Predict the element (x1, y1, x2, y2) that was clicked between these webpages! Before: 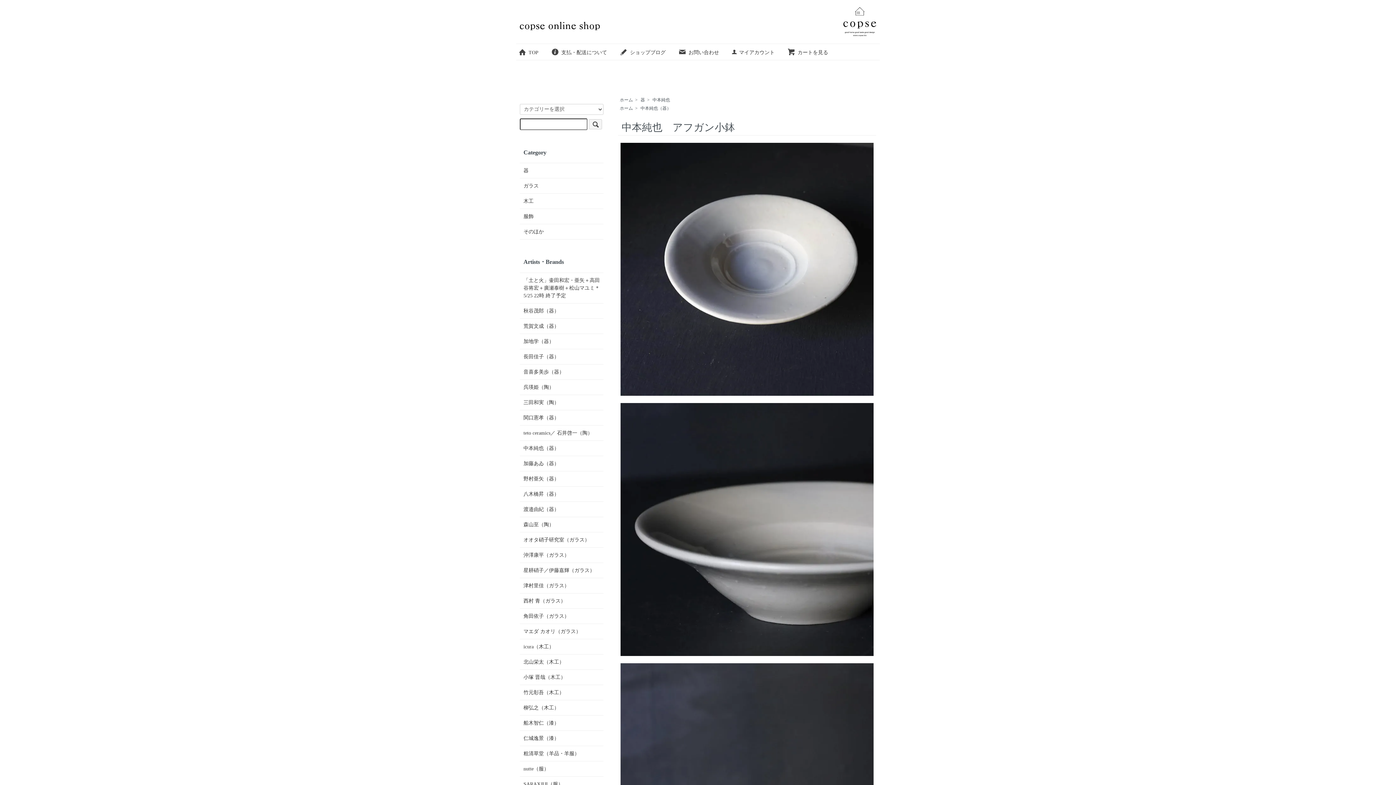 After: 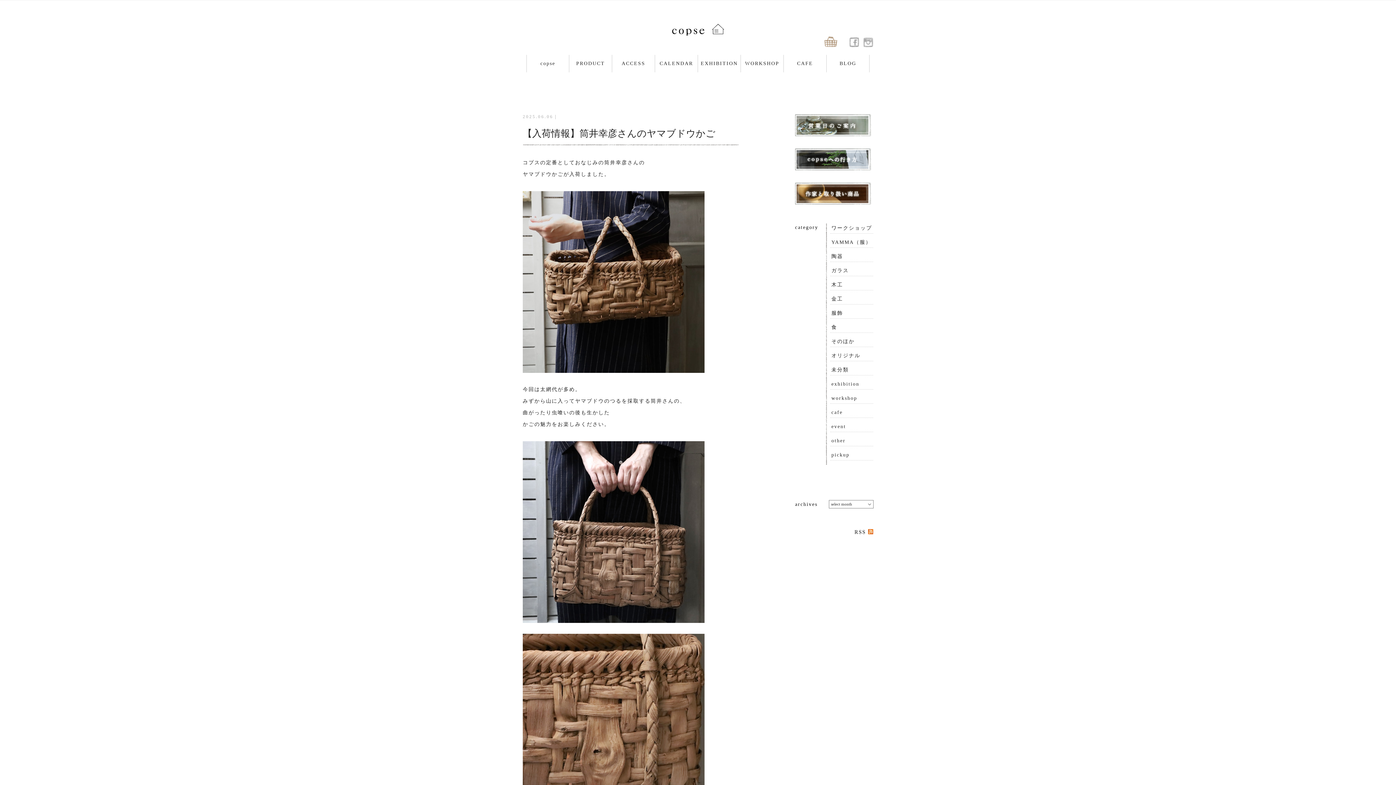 Action: bbox: (619, 49, 665, 55) label: ショップブログ